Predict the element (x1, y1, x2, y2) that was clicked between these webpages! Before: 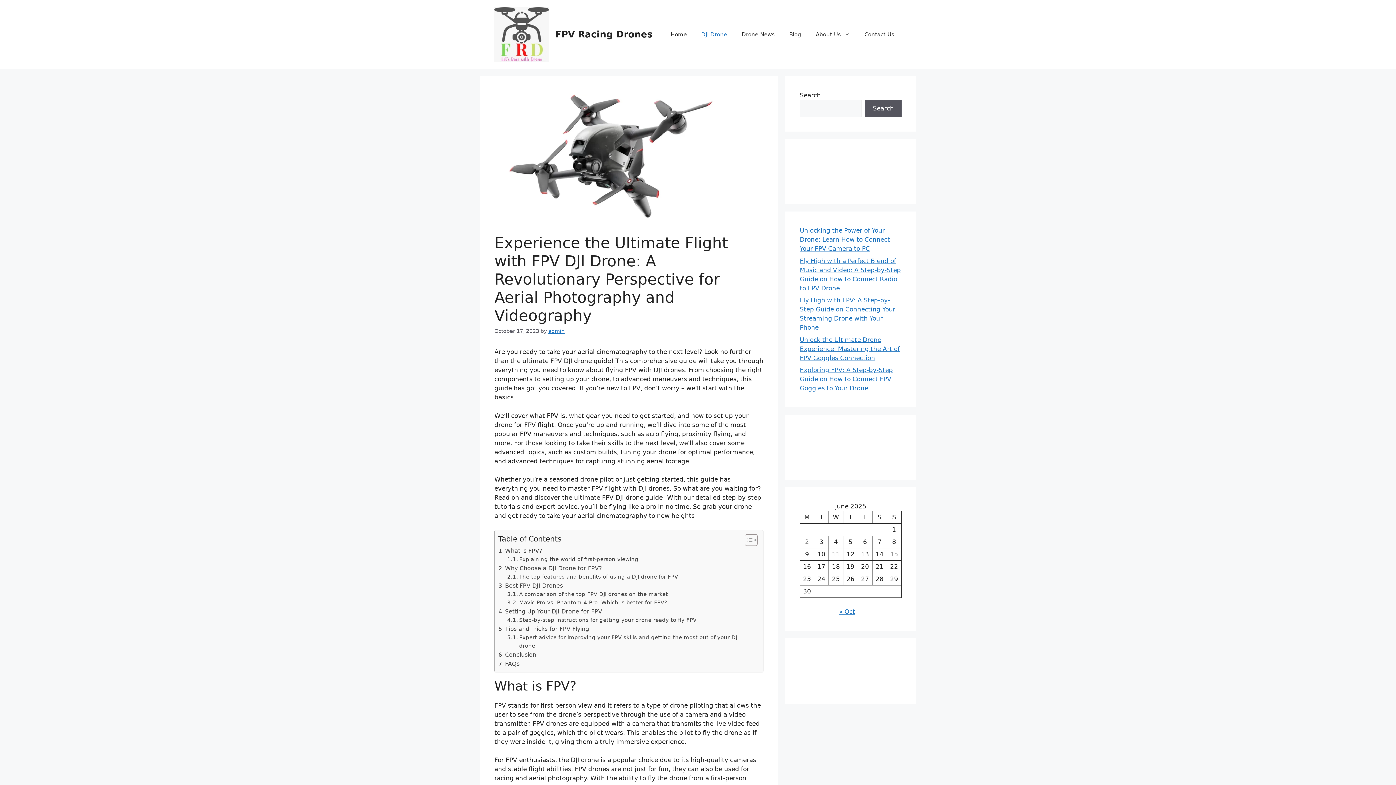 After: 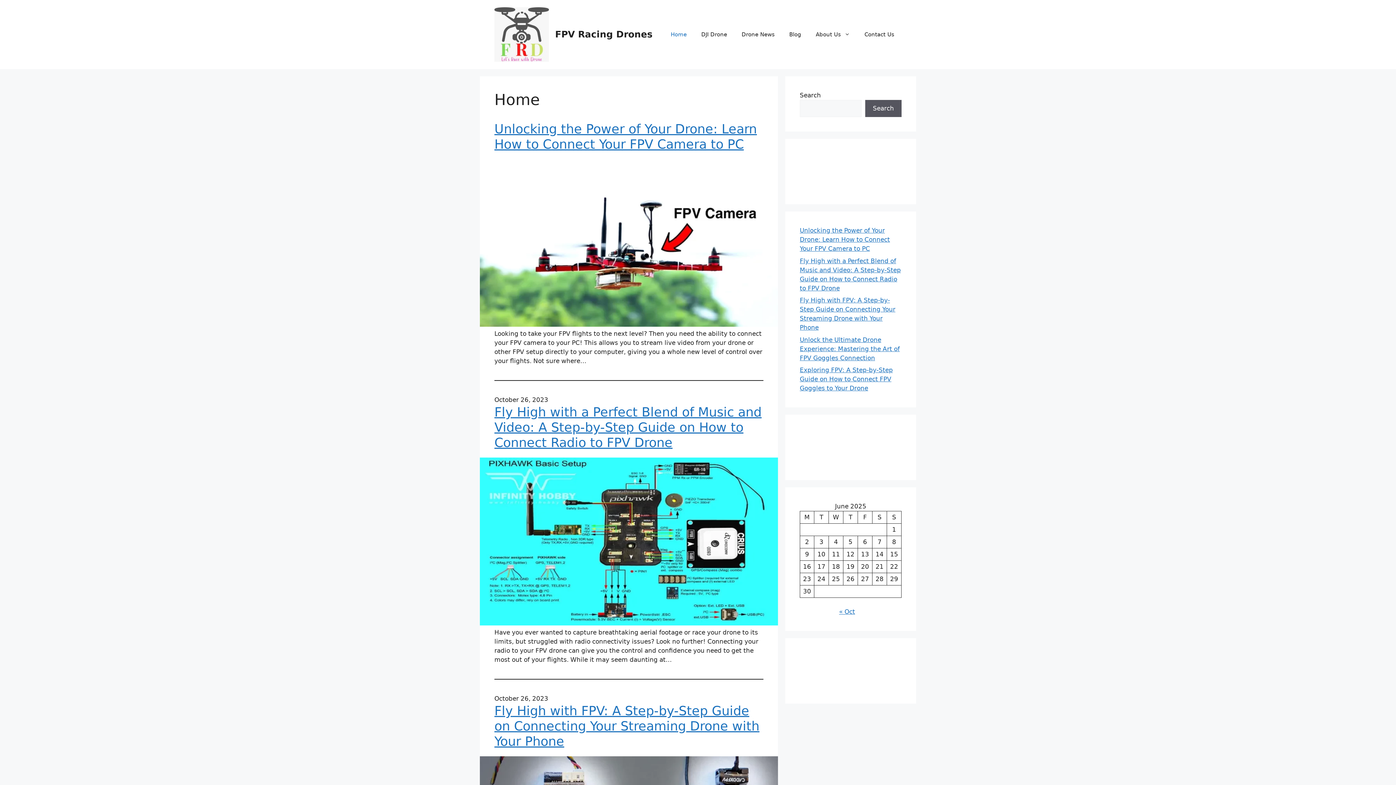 Action: label: FPV Racing Drones bbox: (555, 29, 652, 39)